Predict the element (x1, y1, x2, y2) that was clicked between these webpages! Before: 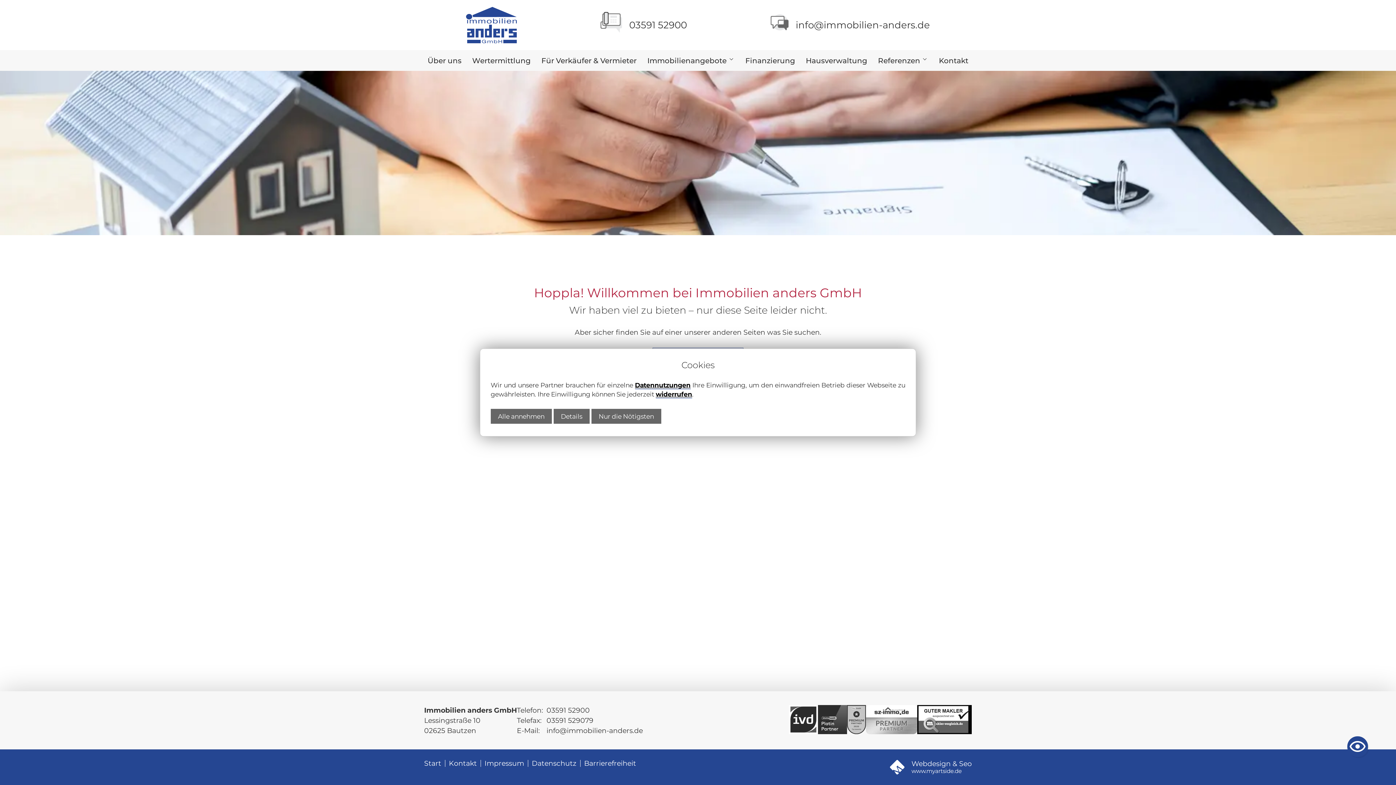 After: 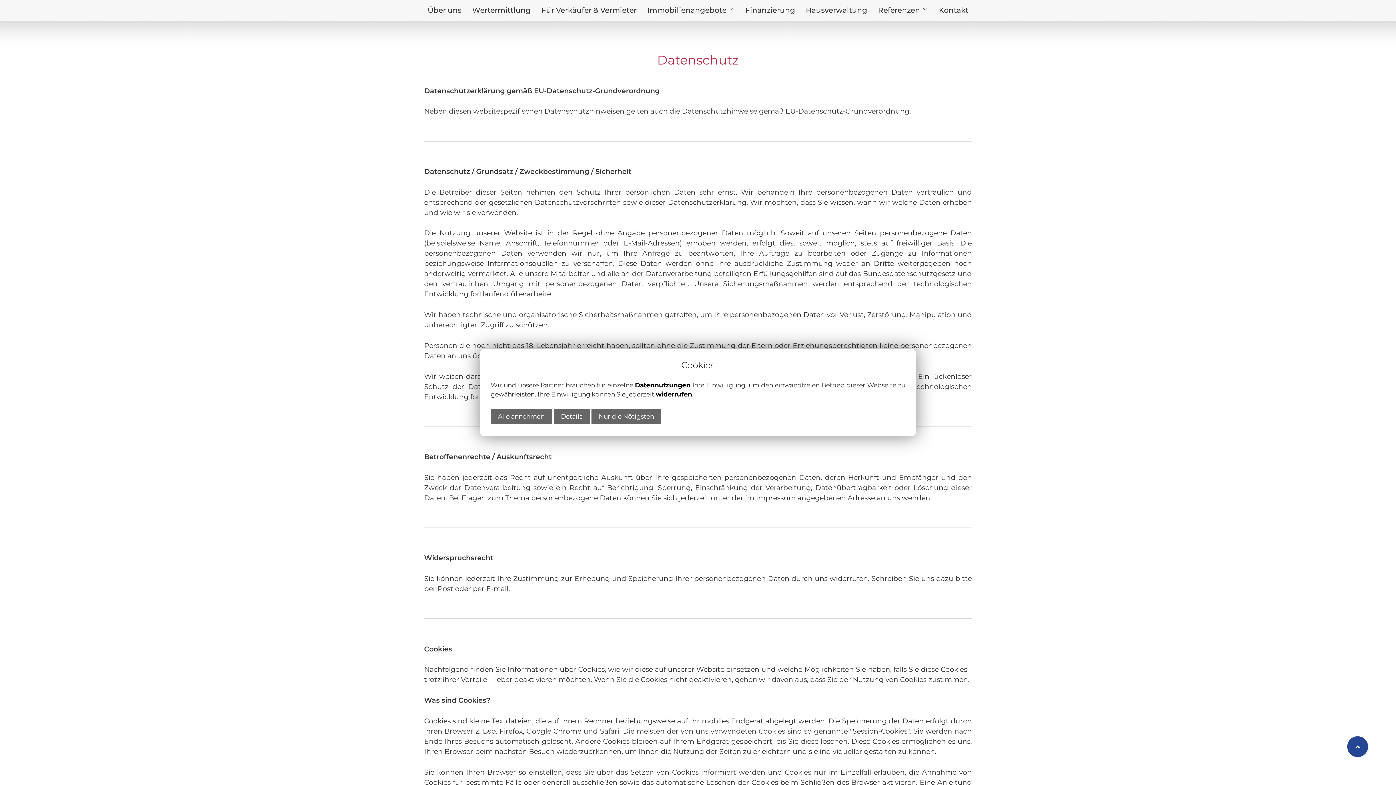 Action: bbox: (655, 390, 692, 398) label: widerrufen